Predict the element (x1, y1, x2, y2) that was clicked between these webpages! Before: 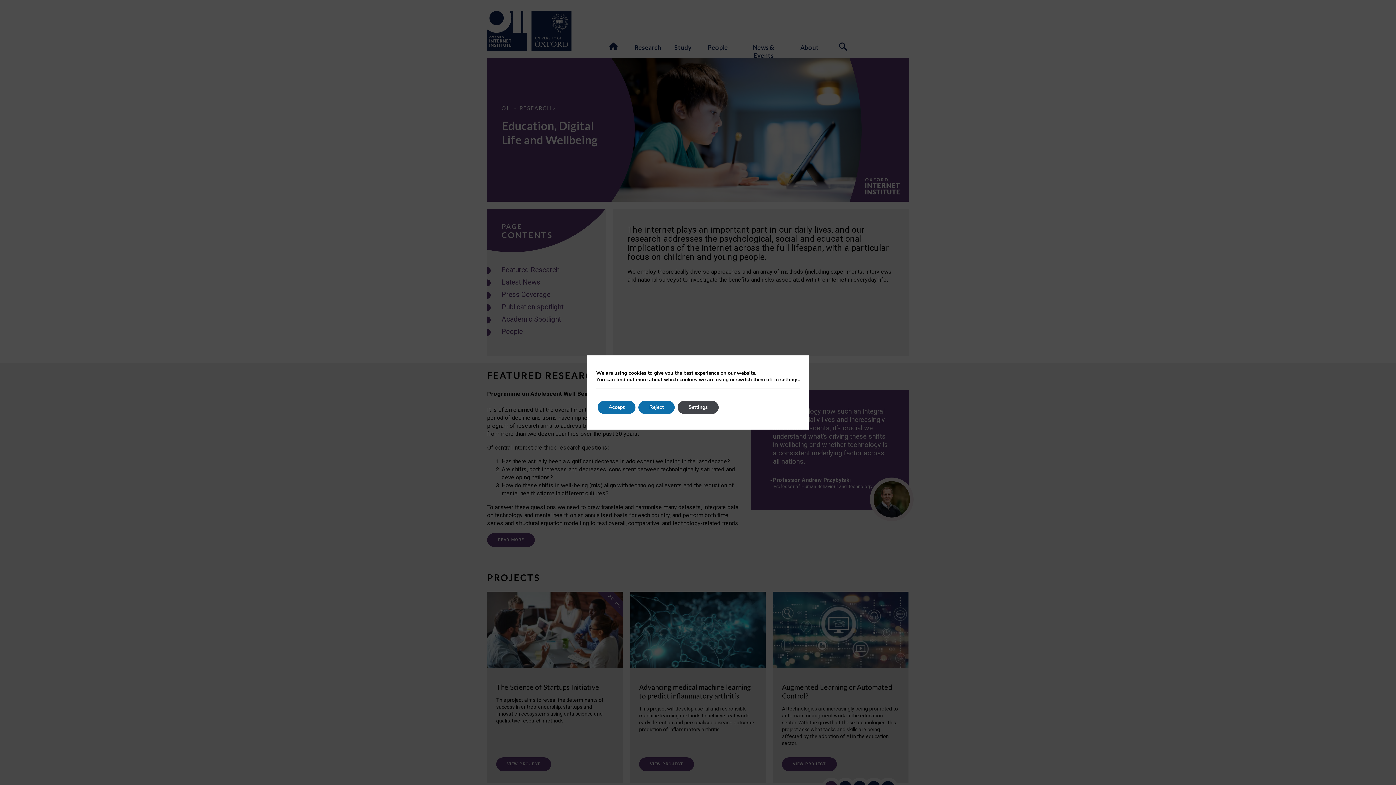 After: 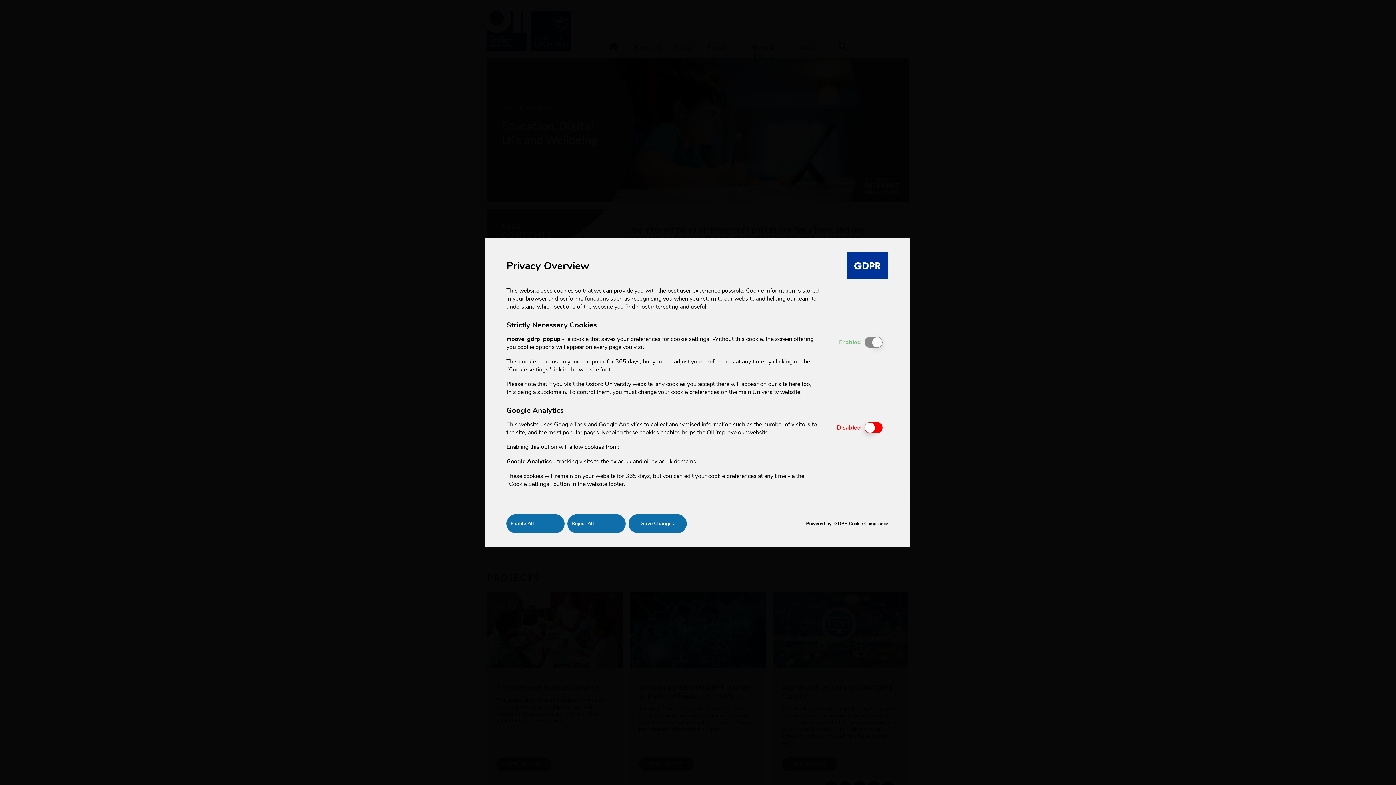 Action: bbox: (780, 376, 798, 383) label: settings